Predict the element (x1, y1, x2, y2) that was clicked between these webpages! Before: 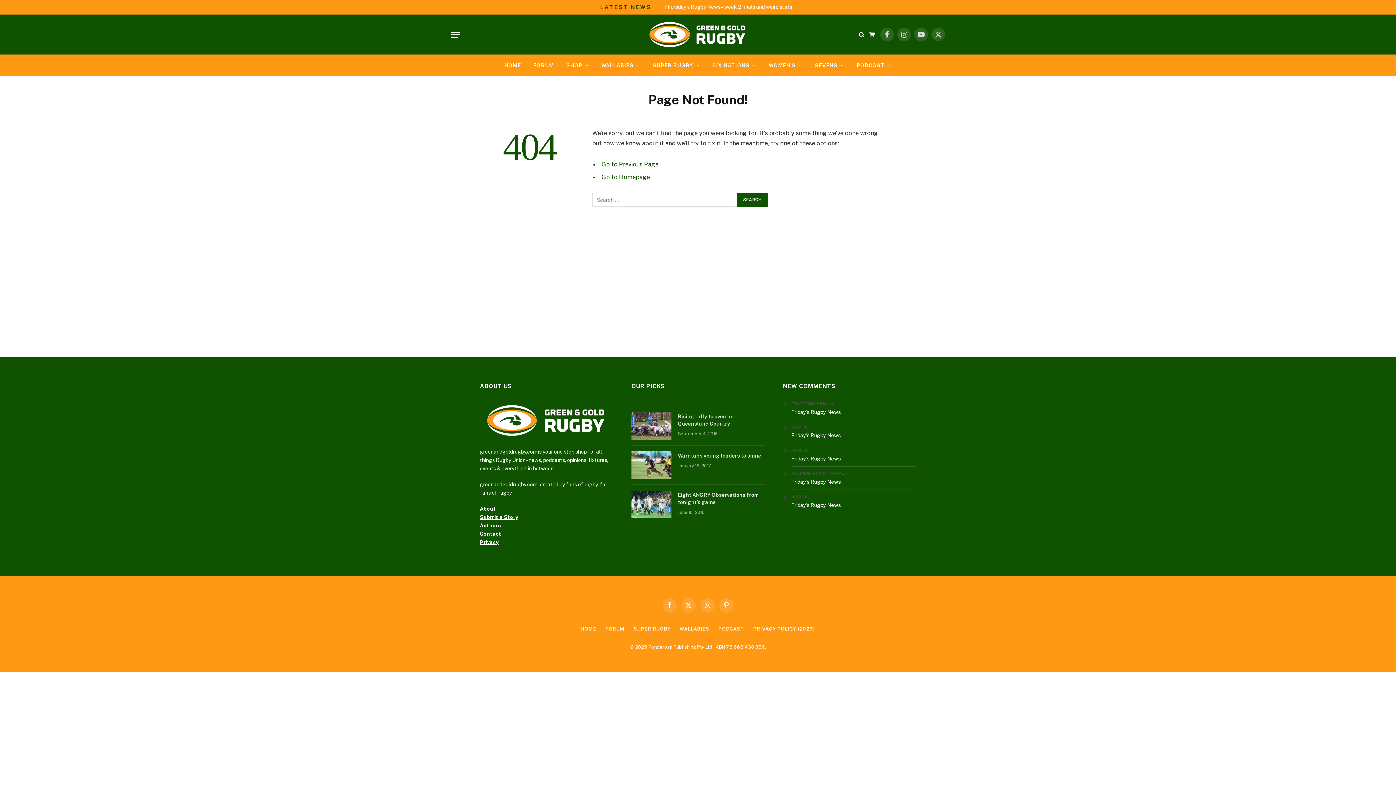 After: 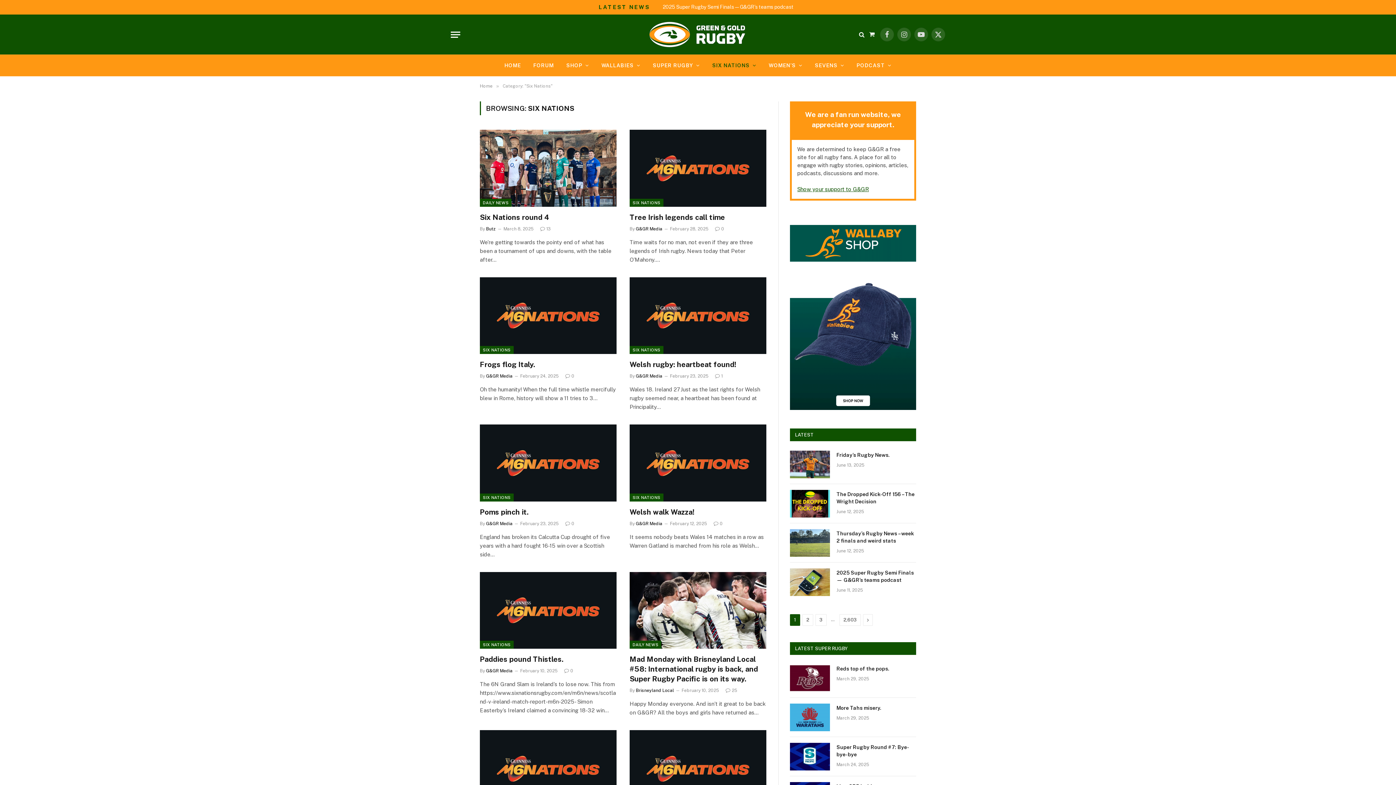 Action: label: SIX NATIONS bbox: (706, 54, 762, 76)